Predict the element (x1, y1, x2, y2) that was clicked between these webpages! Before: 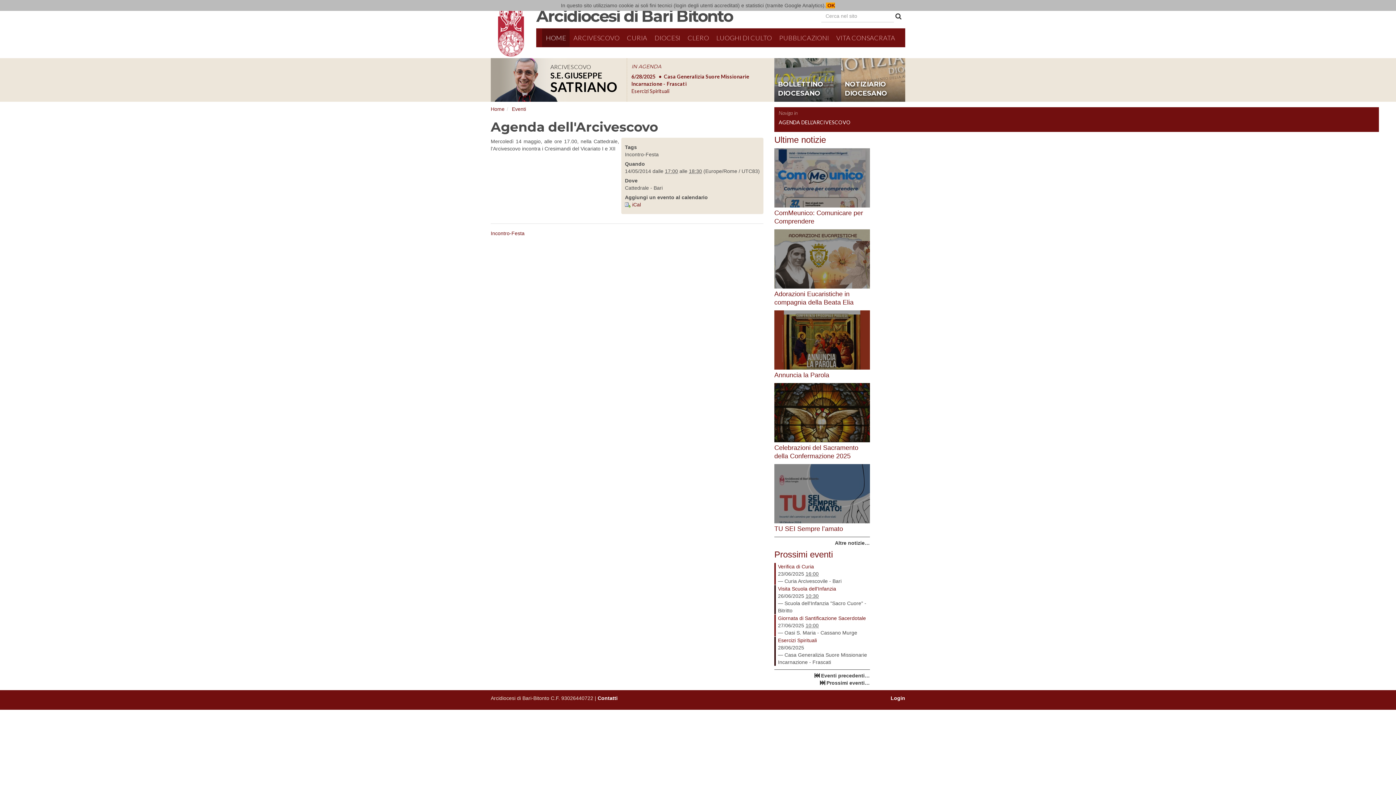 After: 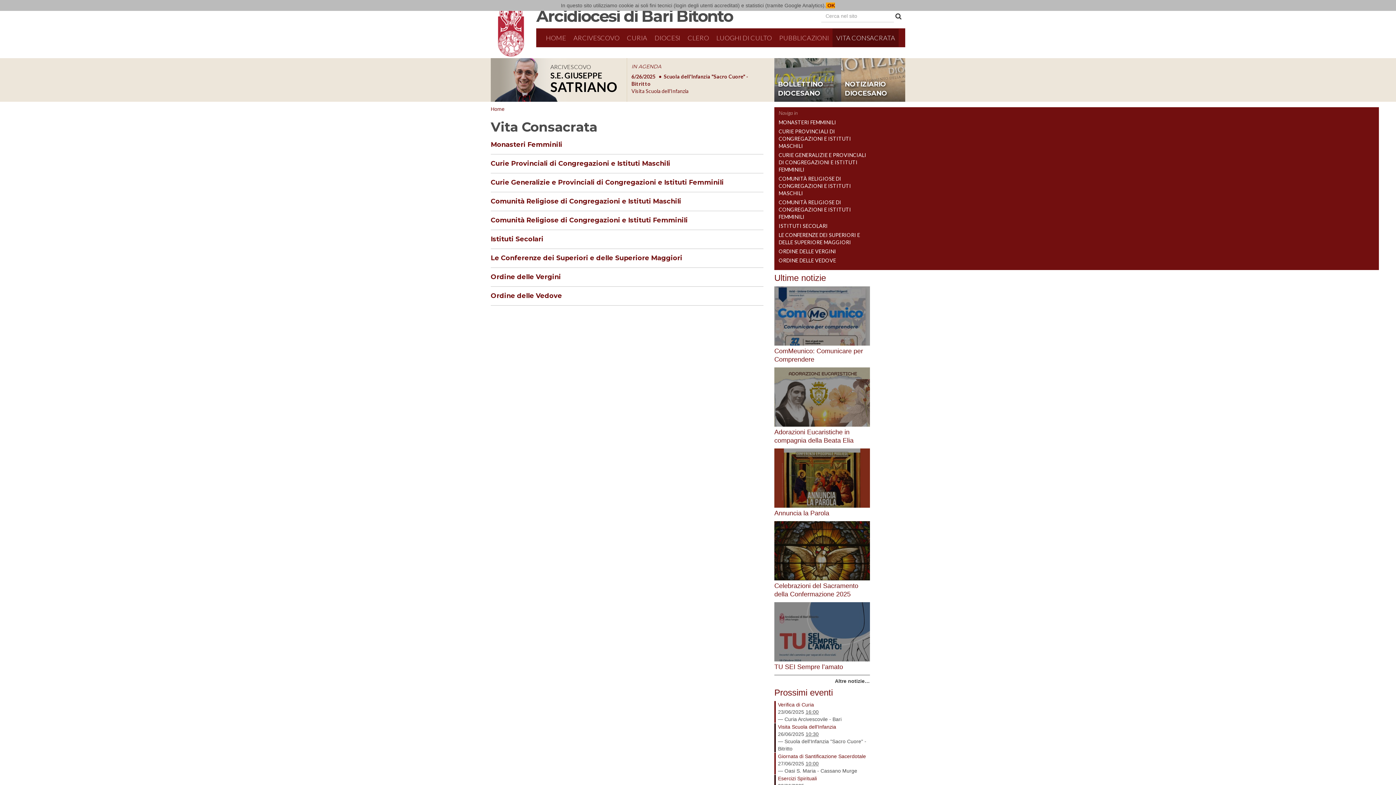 Action: label: VITA CONSACRATA bbox: (832, 28, 899, 46)